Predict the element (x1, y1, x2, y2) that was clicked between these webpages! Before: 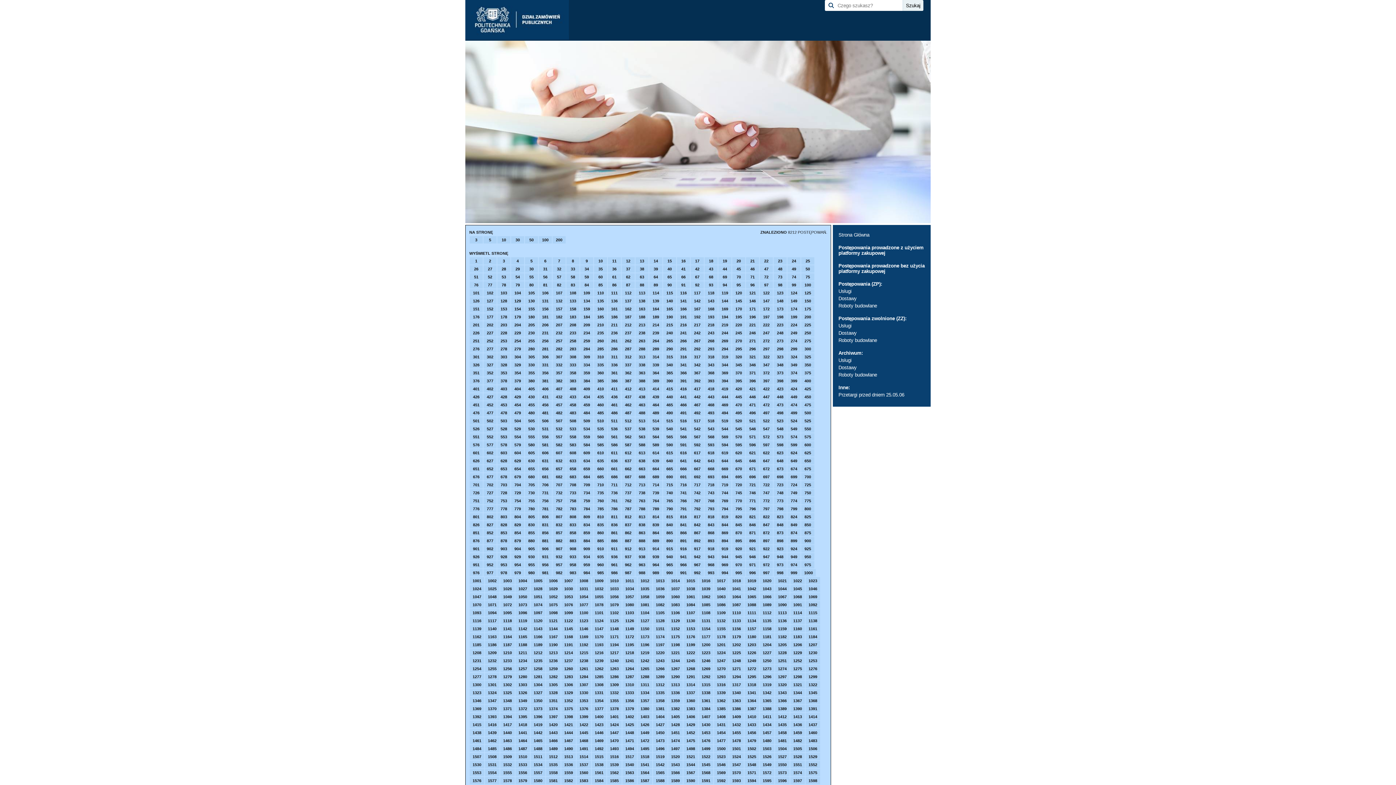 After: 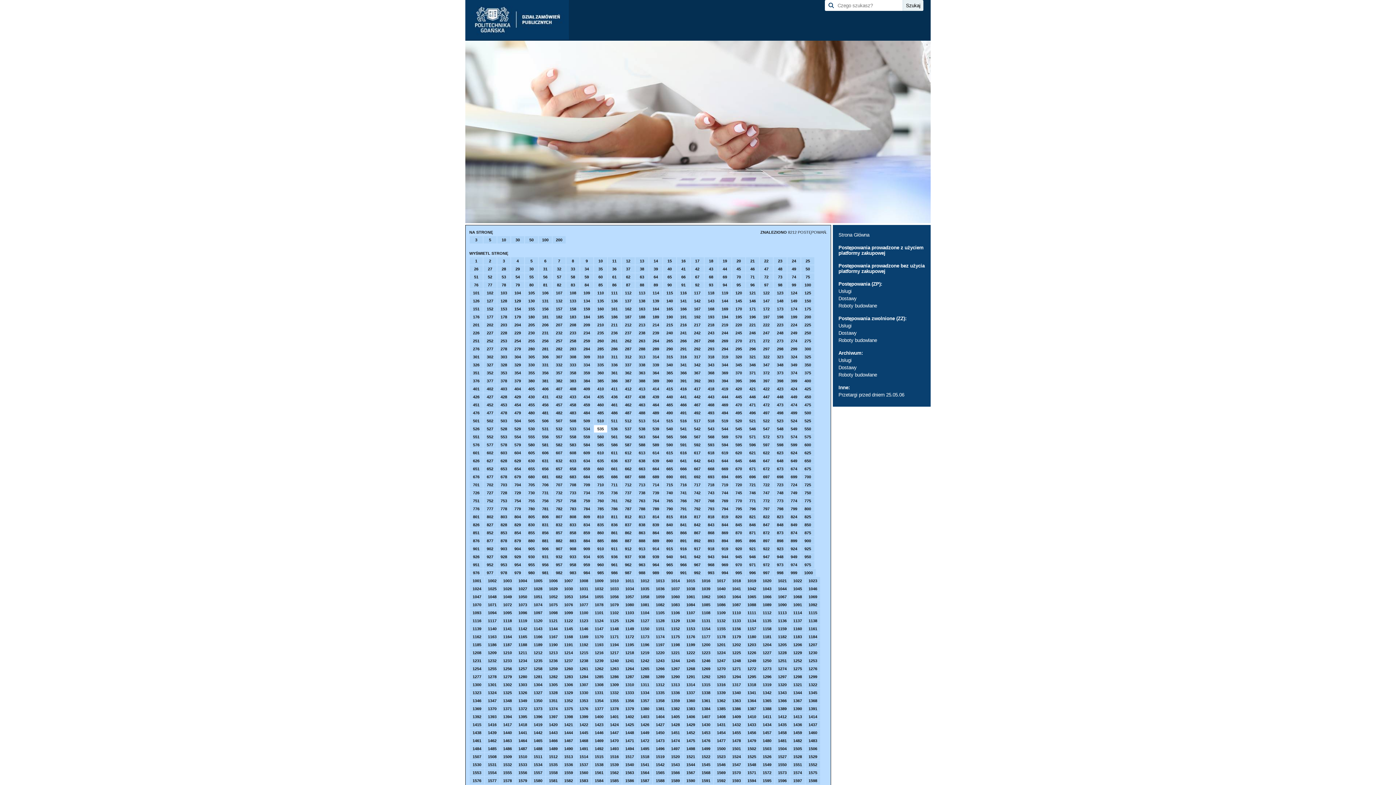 Action: label: 535 bbox: (594, 425, 607, 432)